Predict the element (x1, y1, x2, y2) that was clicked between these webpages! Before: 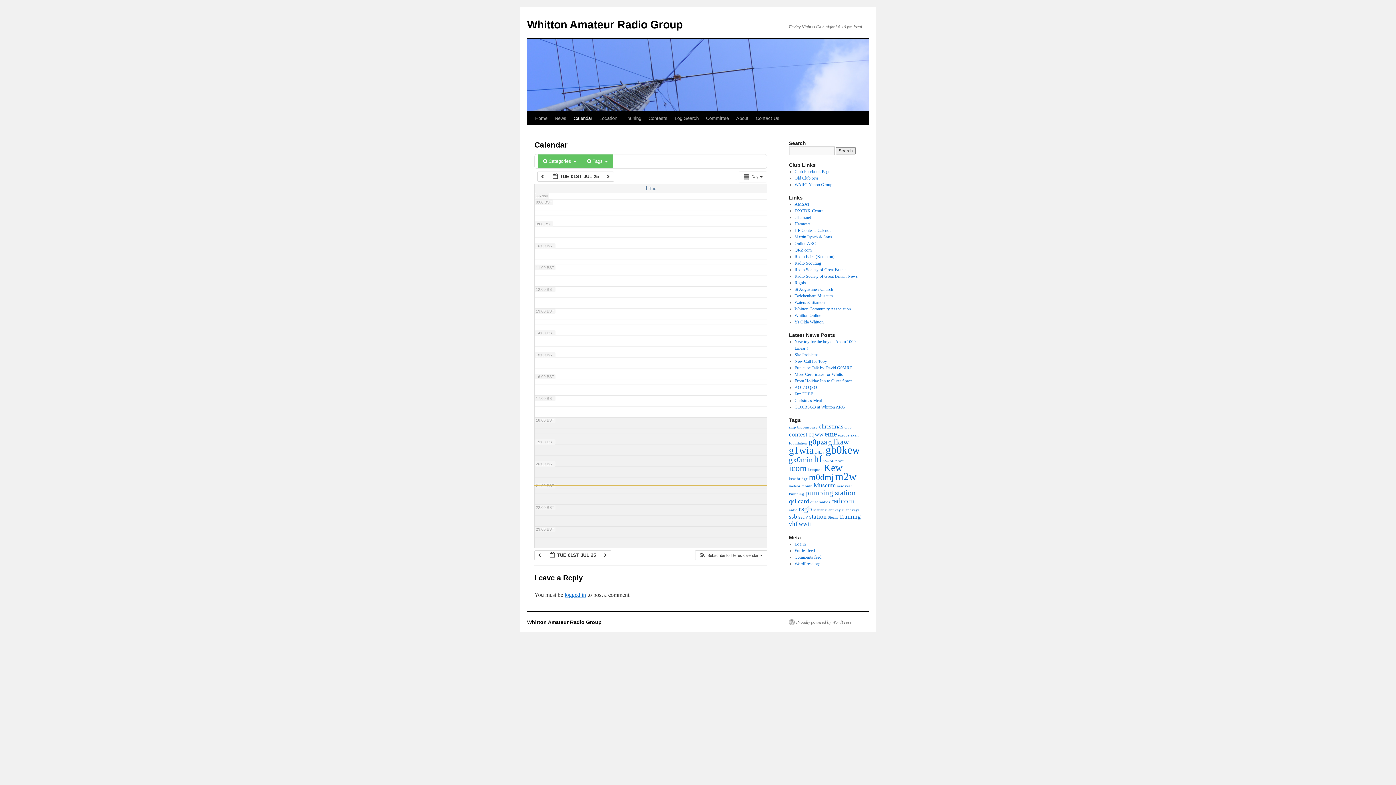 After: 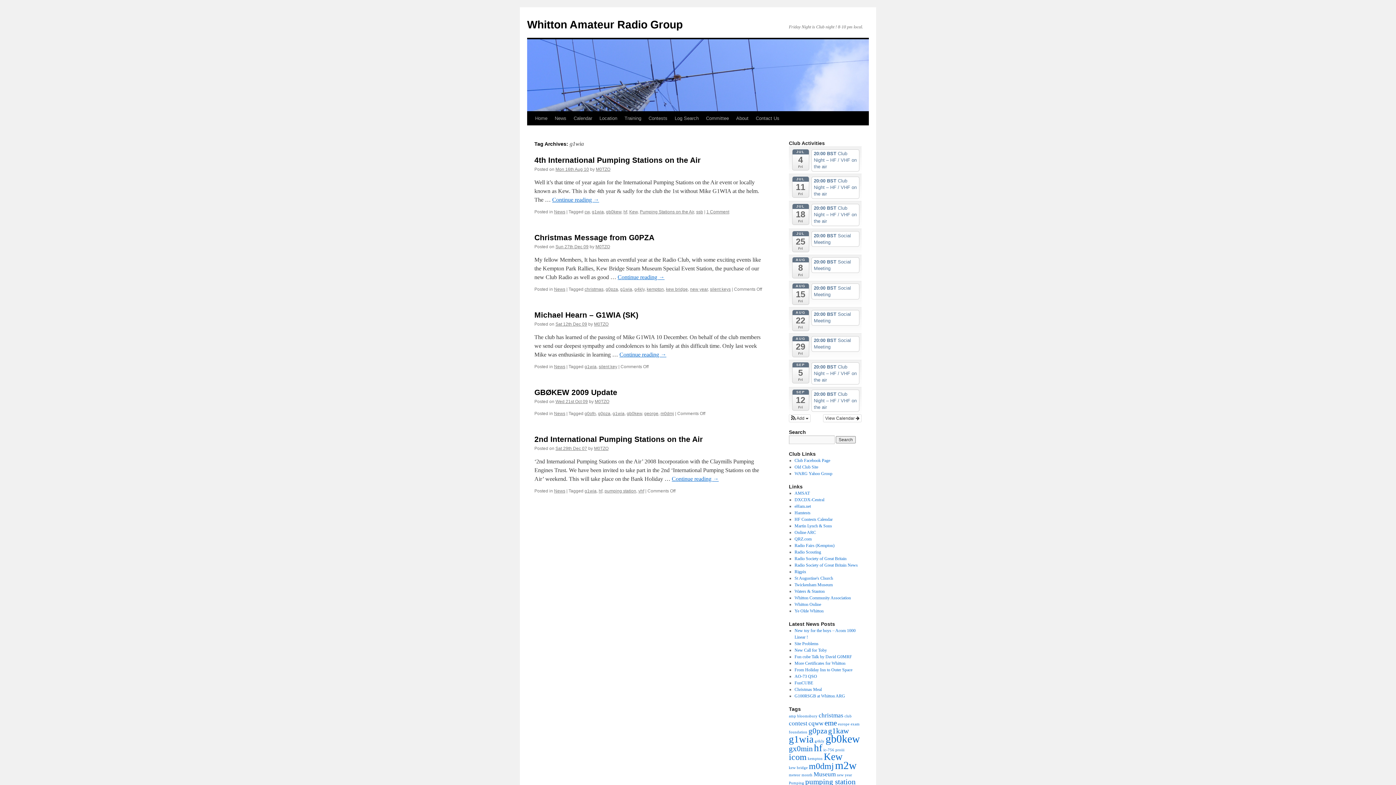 Action: label: g1wia (5 items) bbox: (789, 445, 813, 456)